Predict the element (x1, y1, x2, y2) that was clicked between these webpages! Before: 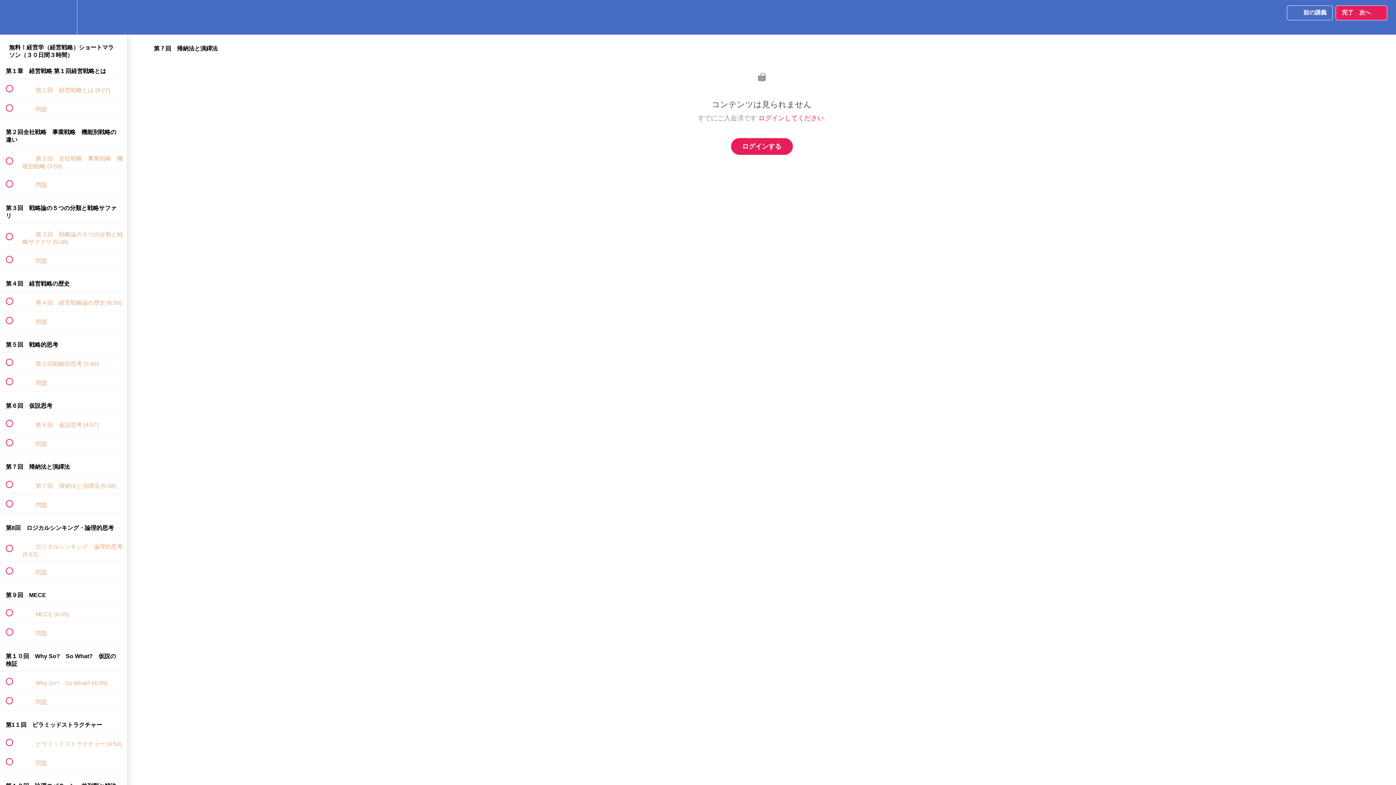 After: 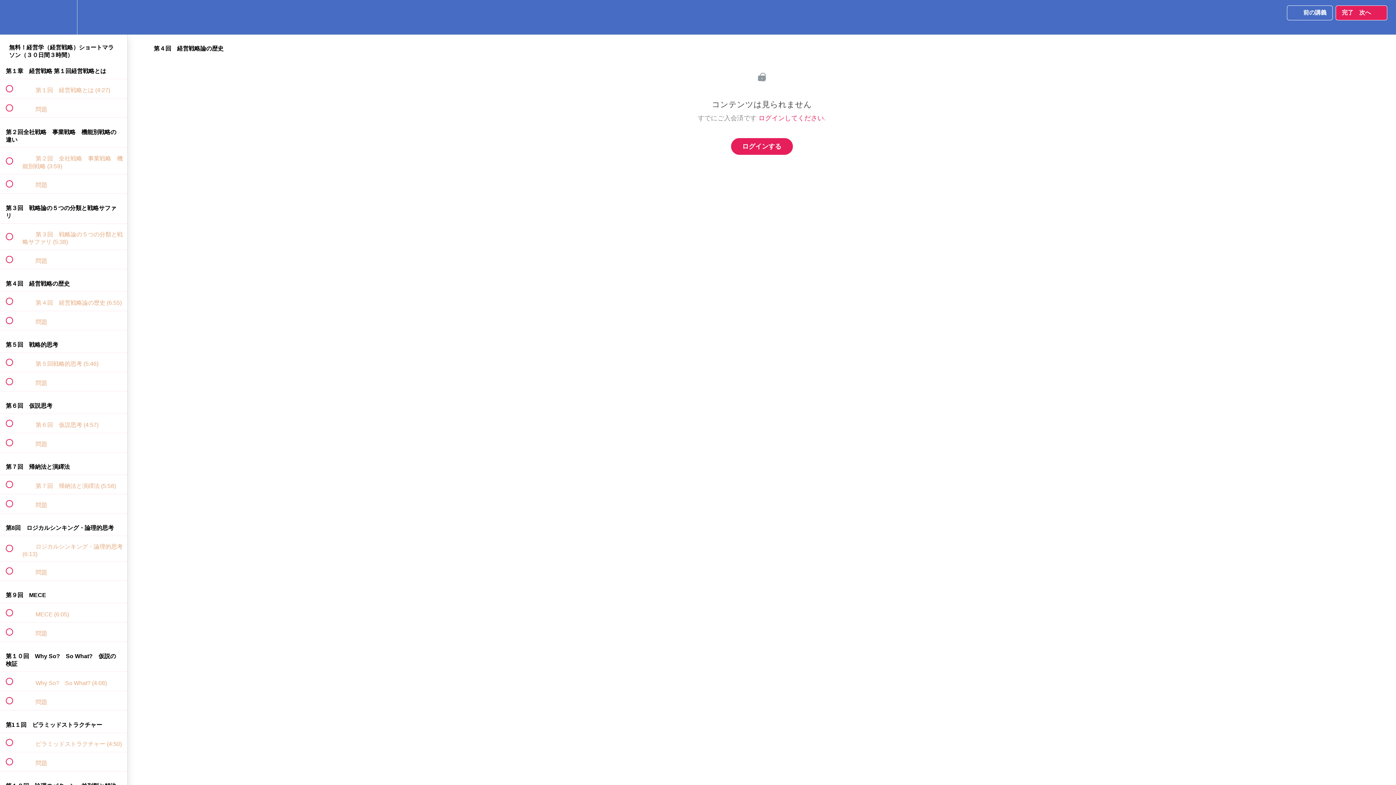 Action: label:  
 第４回　経営戦略論の歴史 (6:55) bbox: (0, 291, 127, 310)